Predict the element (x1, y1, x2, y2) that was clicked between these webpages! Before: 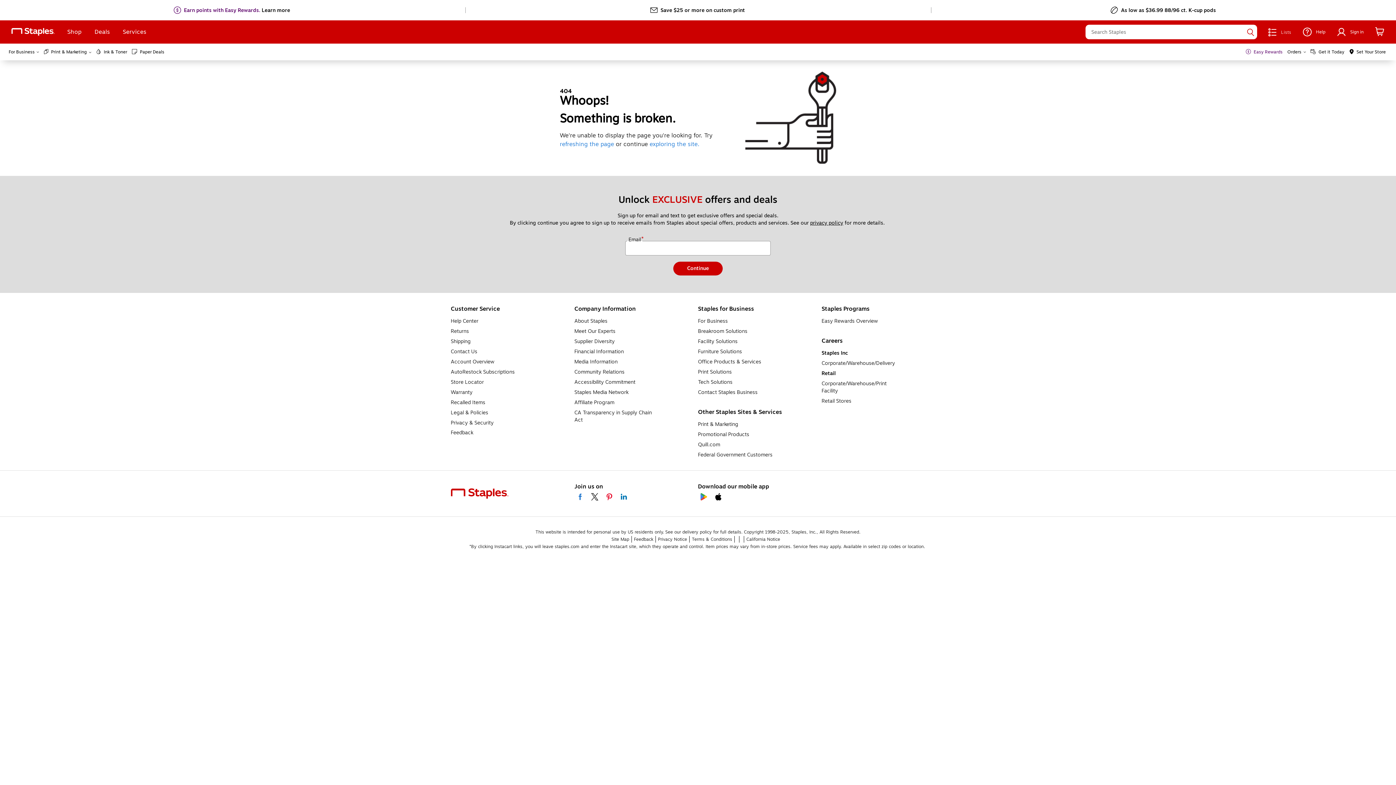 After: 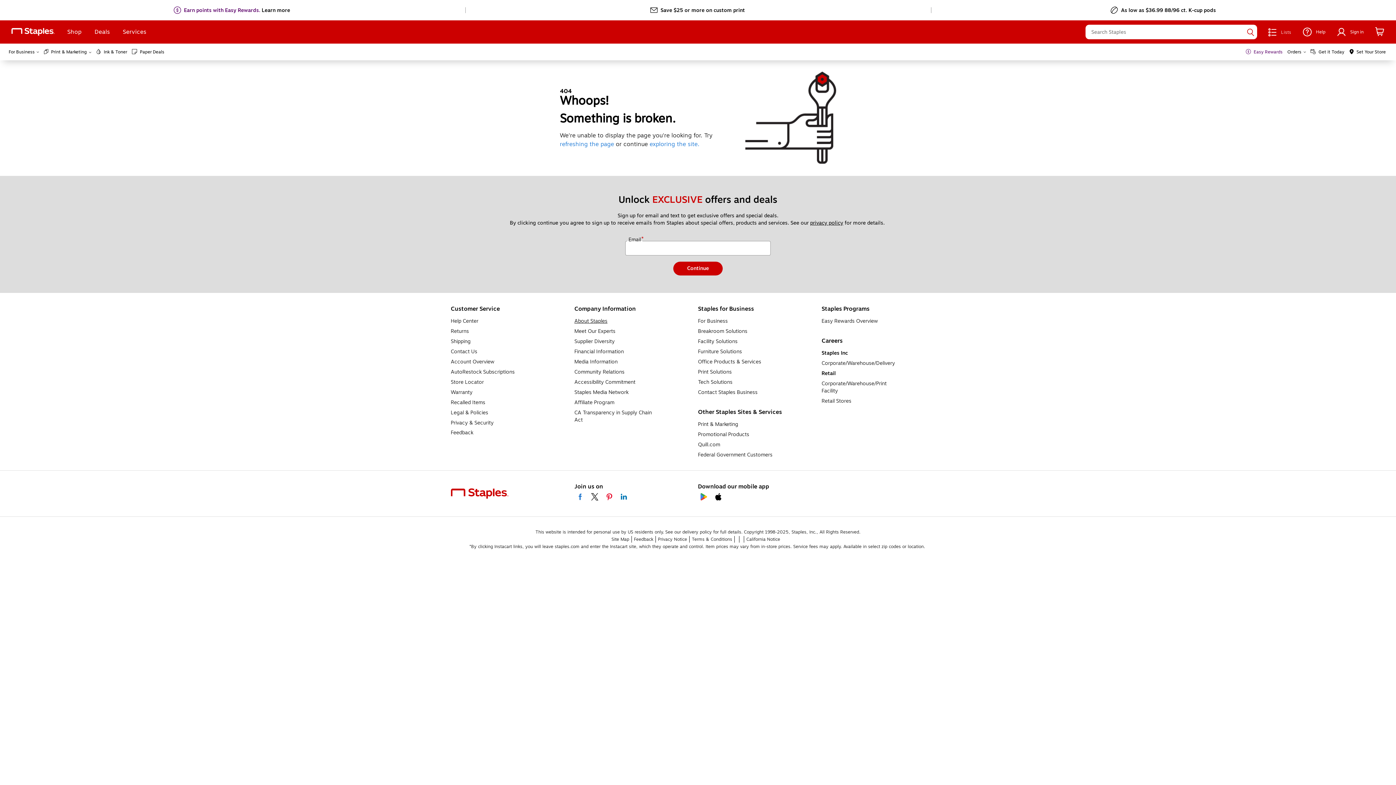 Action: bbox: (574, 317, 607, 325) label: About Staples